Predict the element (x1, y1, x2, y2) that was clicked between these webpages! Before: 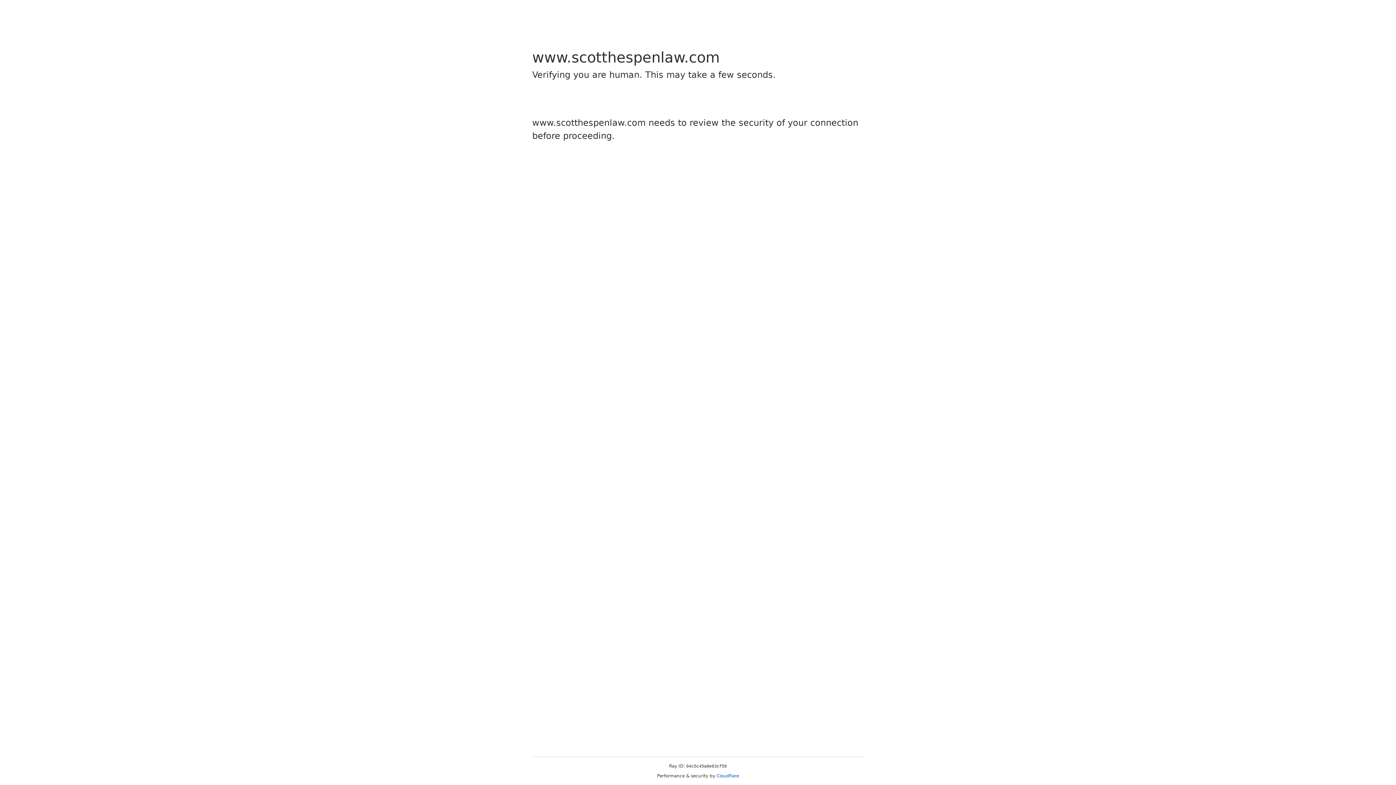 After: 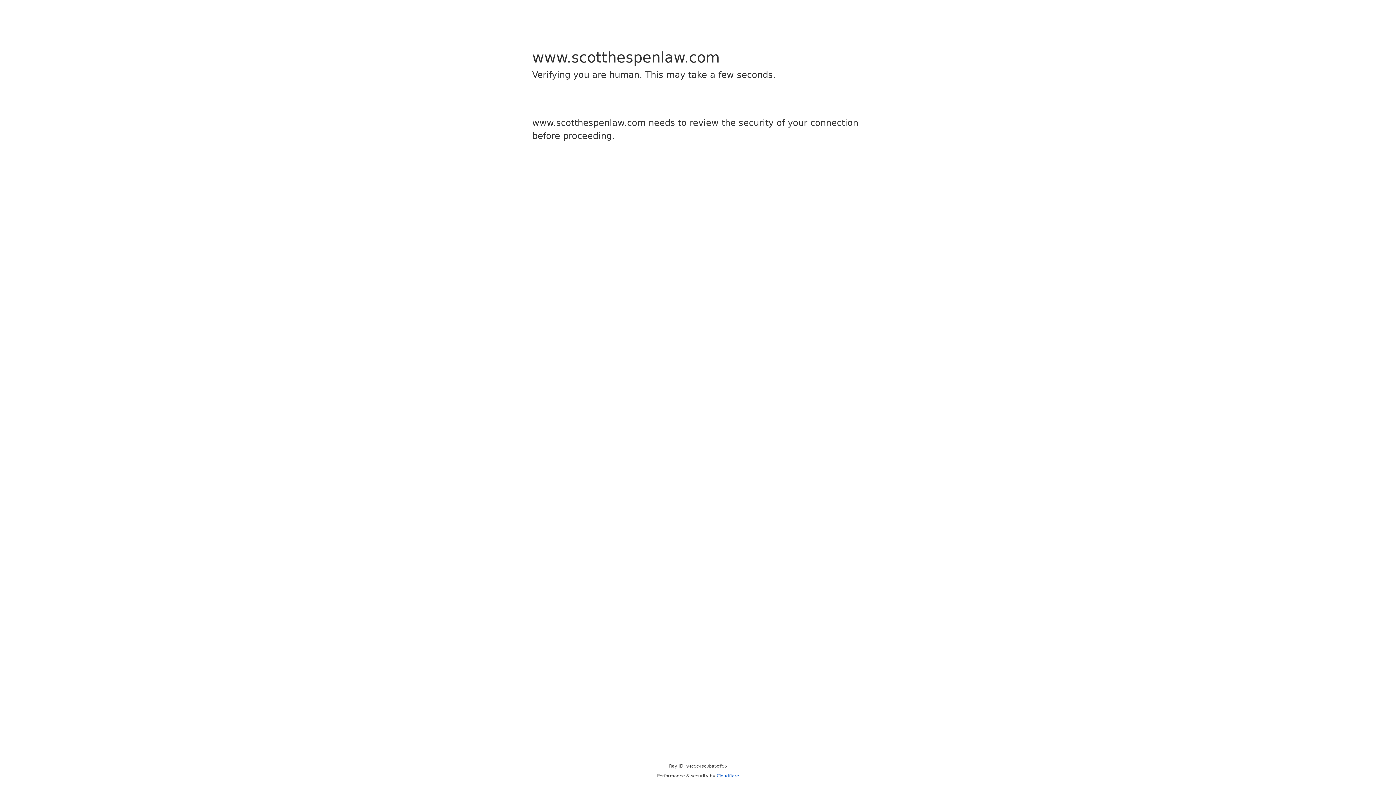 Action: label: Cloudflare bbox: (716, 773, 739, 778)